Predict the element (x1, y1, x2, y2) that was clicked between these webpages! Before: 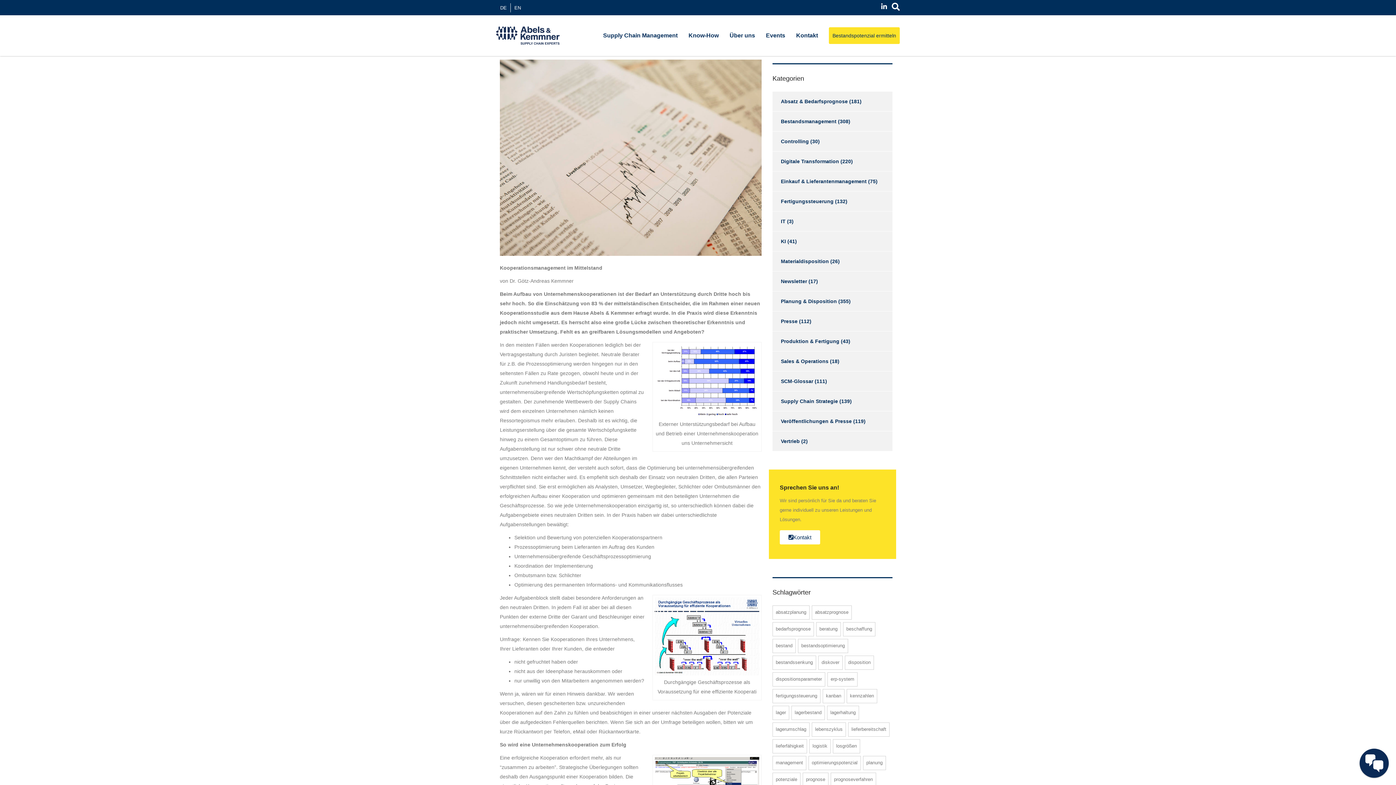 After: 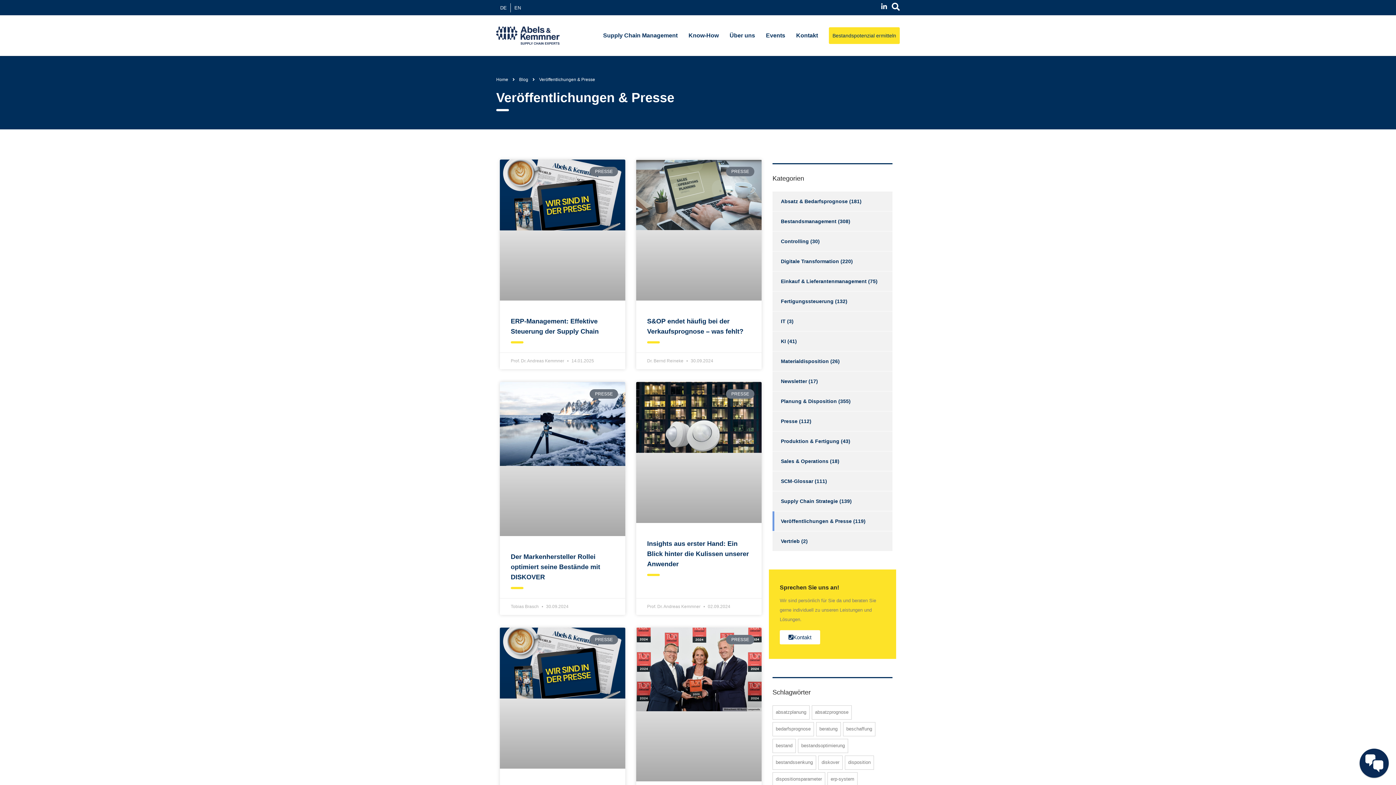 Action: label: Veröffentlichungen & Presse bbox: (772, 411, 851, 431)